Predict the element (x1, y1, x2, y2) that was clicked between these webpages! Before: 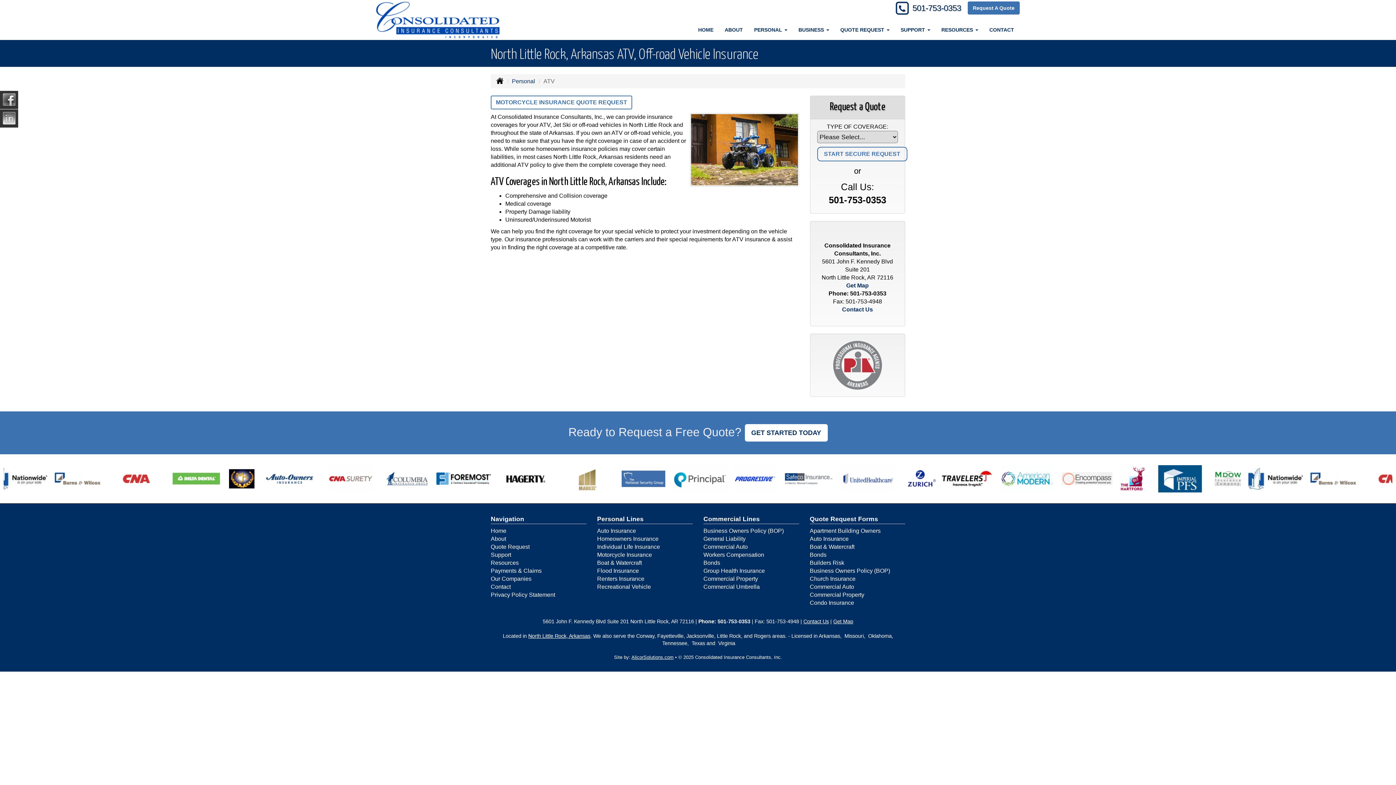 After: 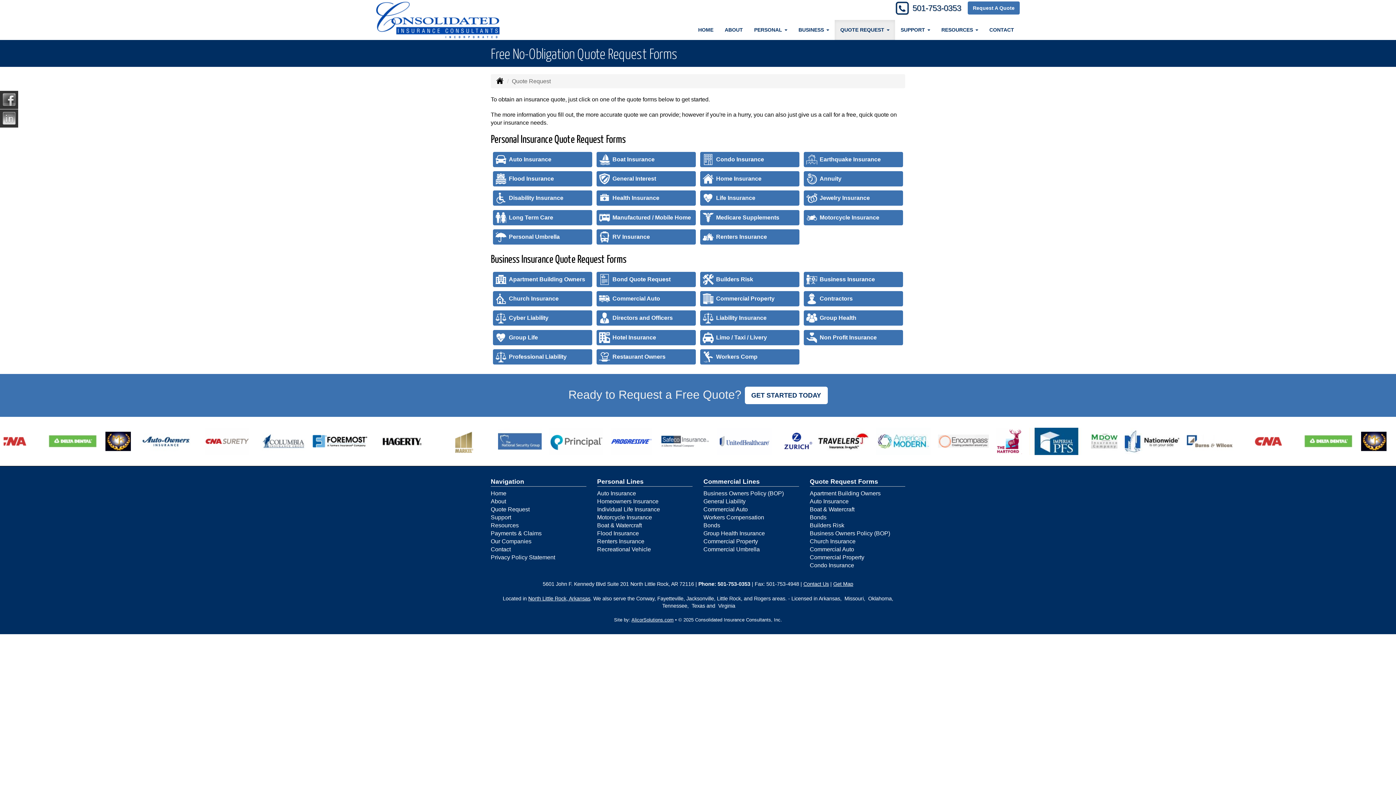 Action: bbox: (834, 20, 895, 40) label: Quote Request